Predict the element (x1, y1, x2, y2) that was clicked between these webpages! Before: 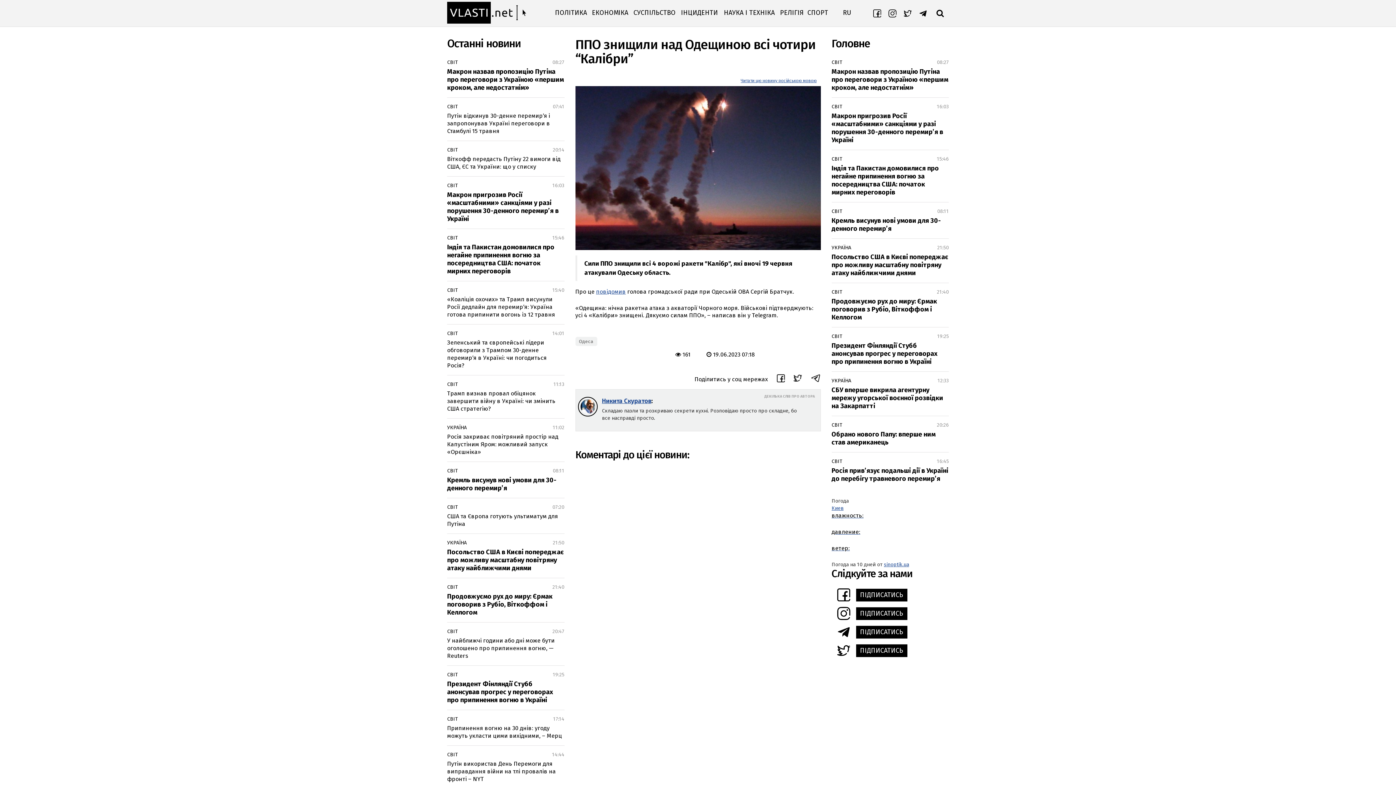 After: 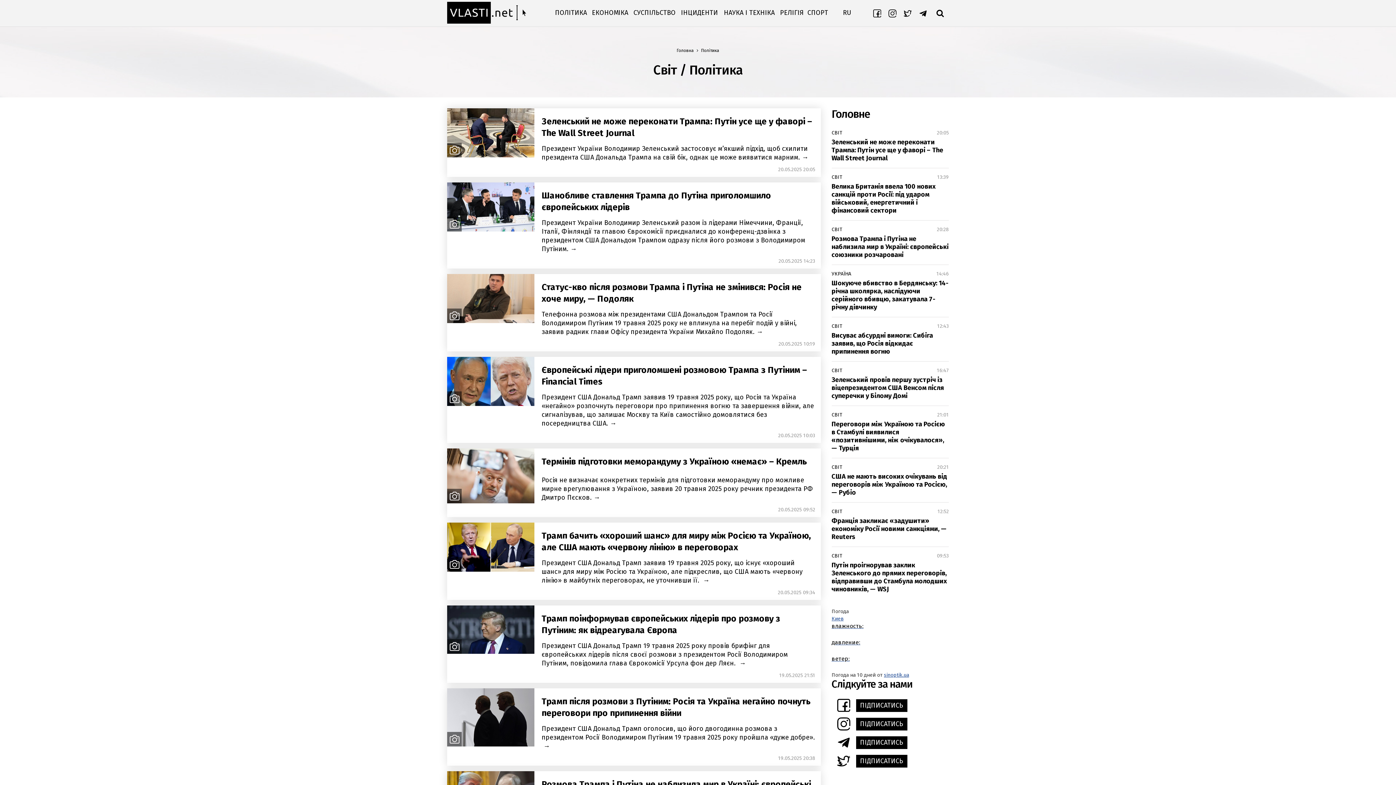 Action: bbox: (447, 146, 457, 153) label: СВІТ